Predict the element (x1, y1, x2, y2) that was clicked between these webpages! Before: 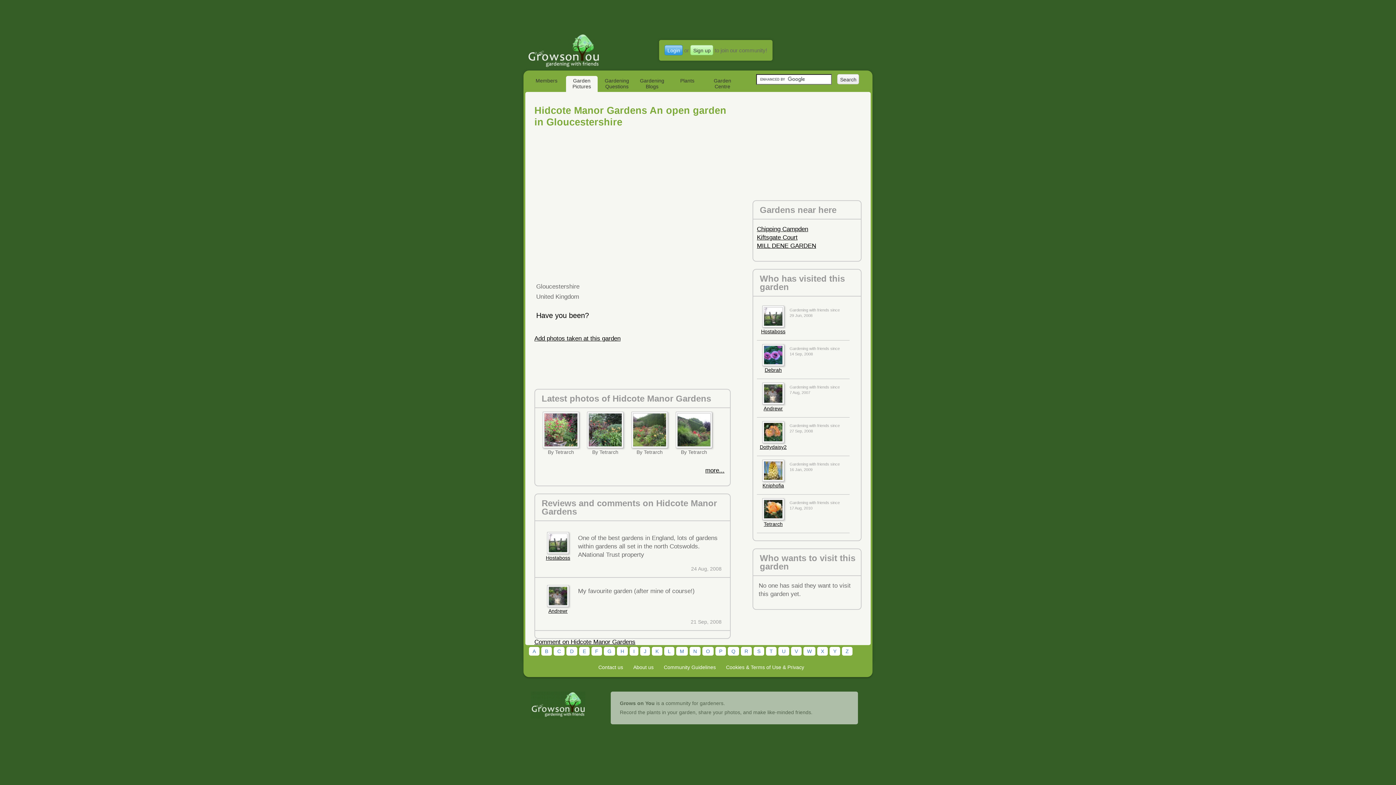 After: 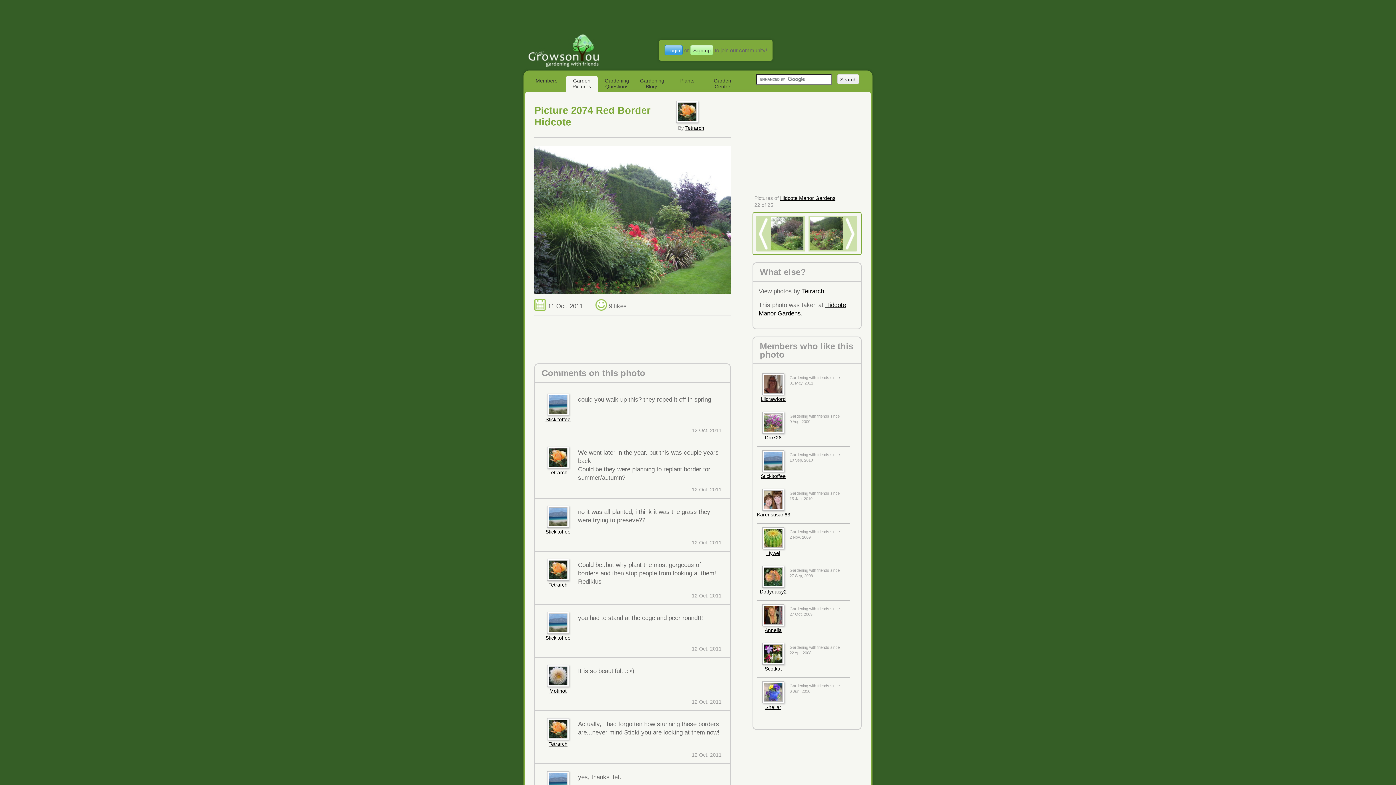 Action: bbox: (676, 412, 712, 448)